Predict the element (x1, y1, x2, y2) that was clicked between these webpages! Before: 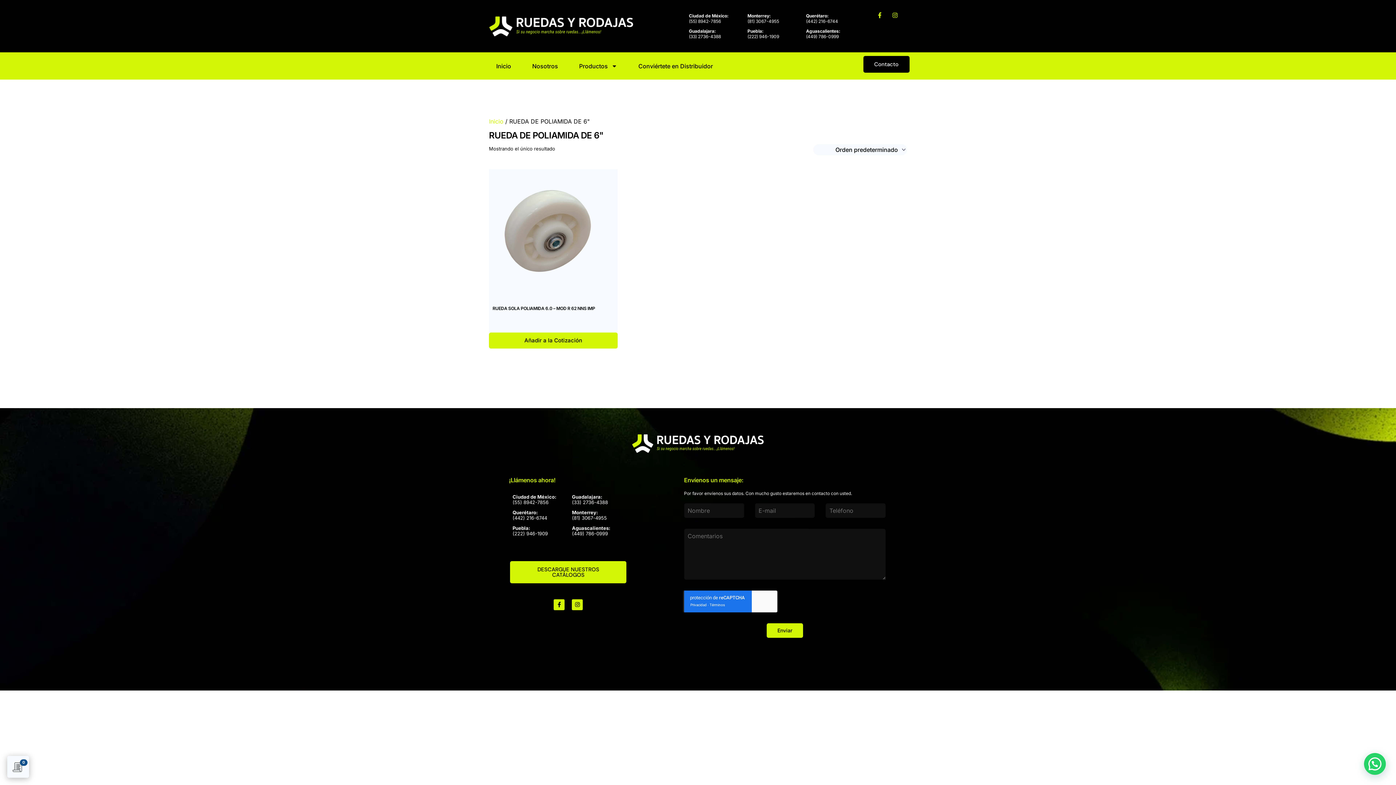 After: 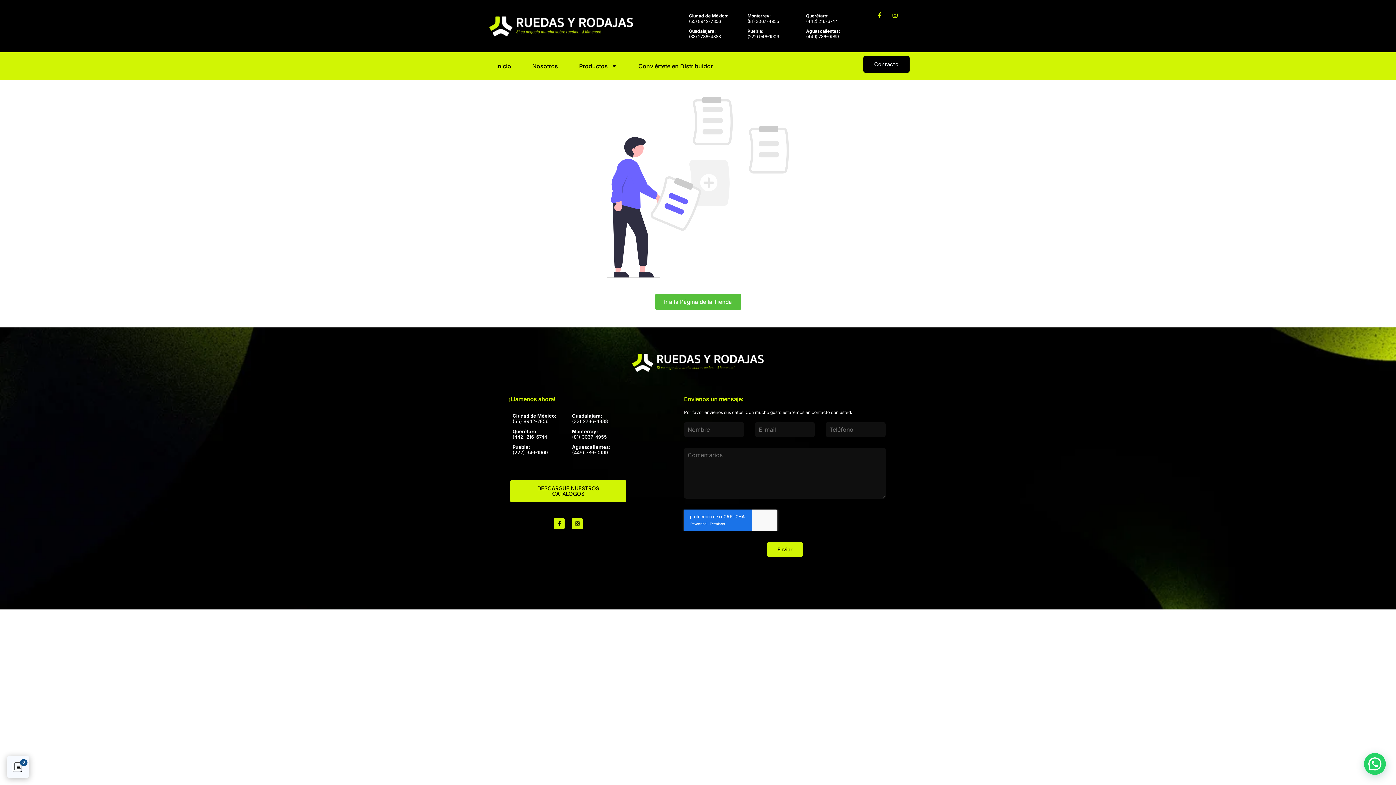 Action: bbox: (12, 762, 24, 772) label: 0